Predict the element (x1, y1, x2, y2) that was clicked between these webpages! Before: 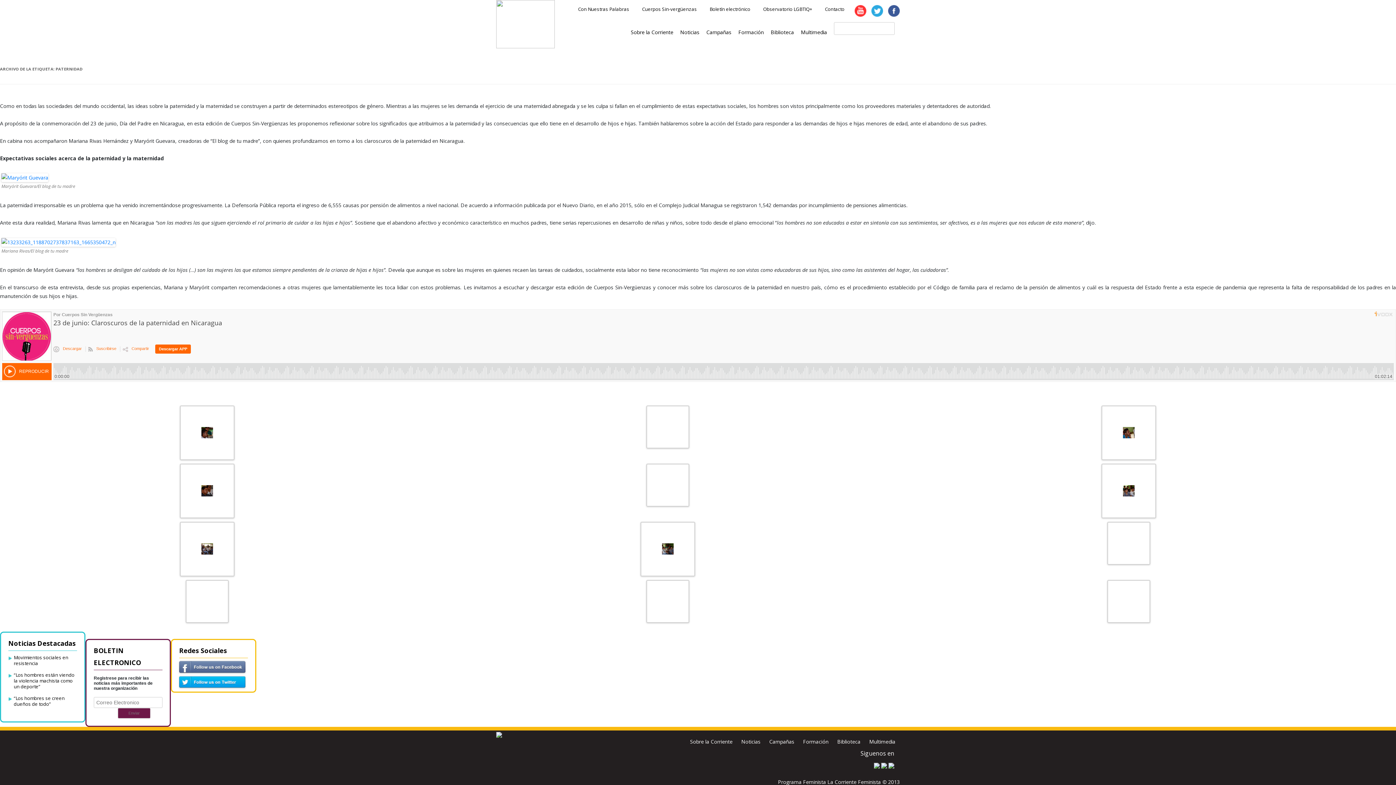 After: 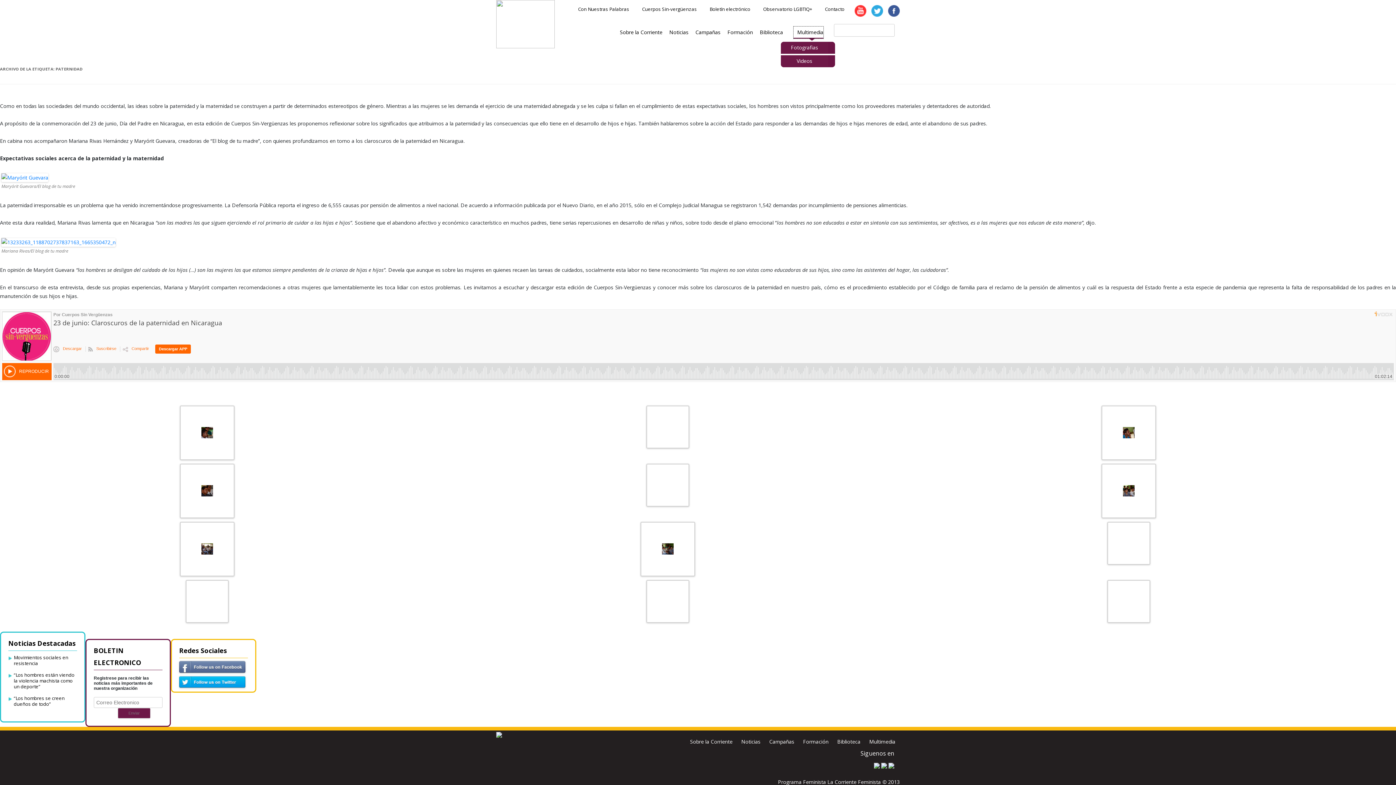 Action: label: Multimedia bbox: (801, 26, 827, 37)